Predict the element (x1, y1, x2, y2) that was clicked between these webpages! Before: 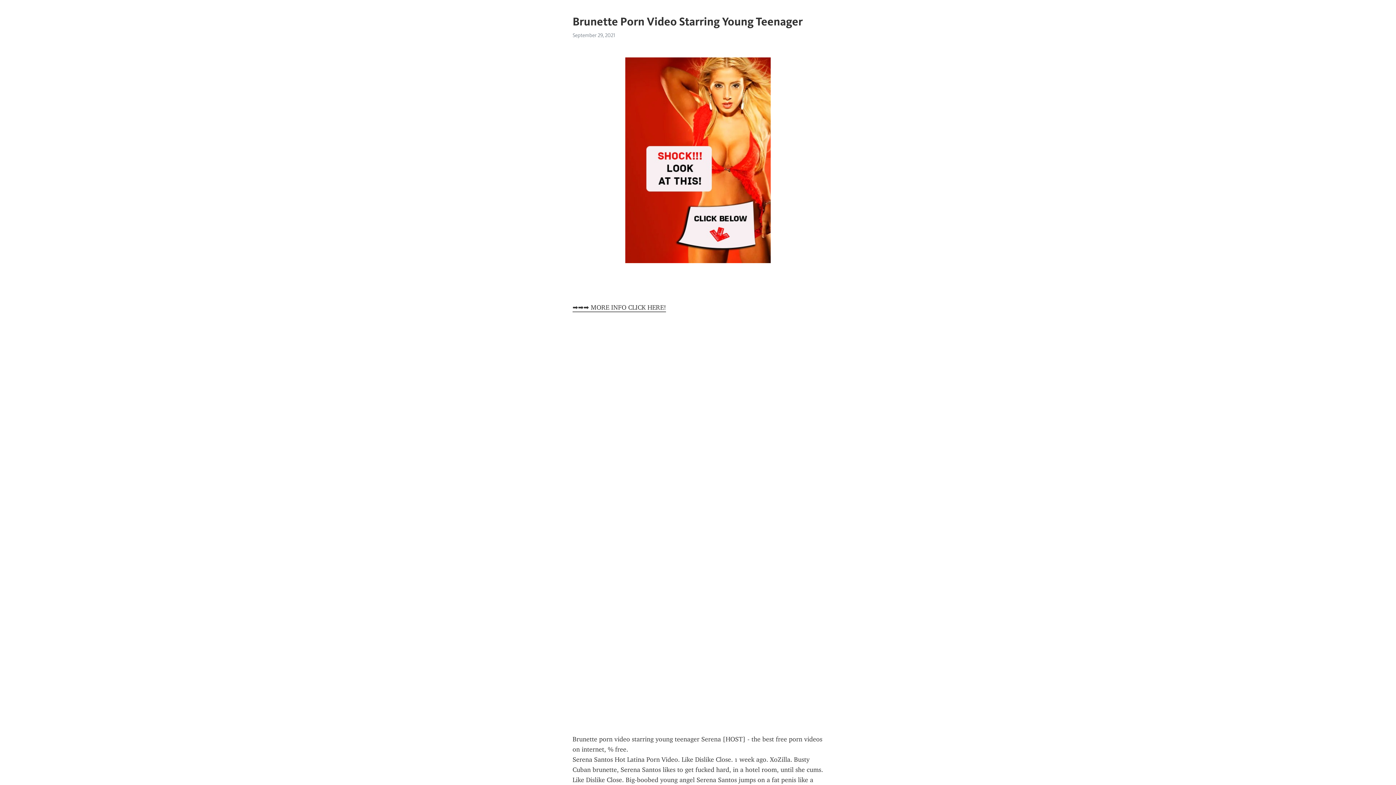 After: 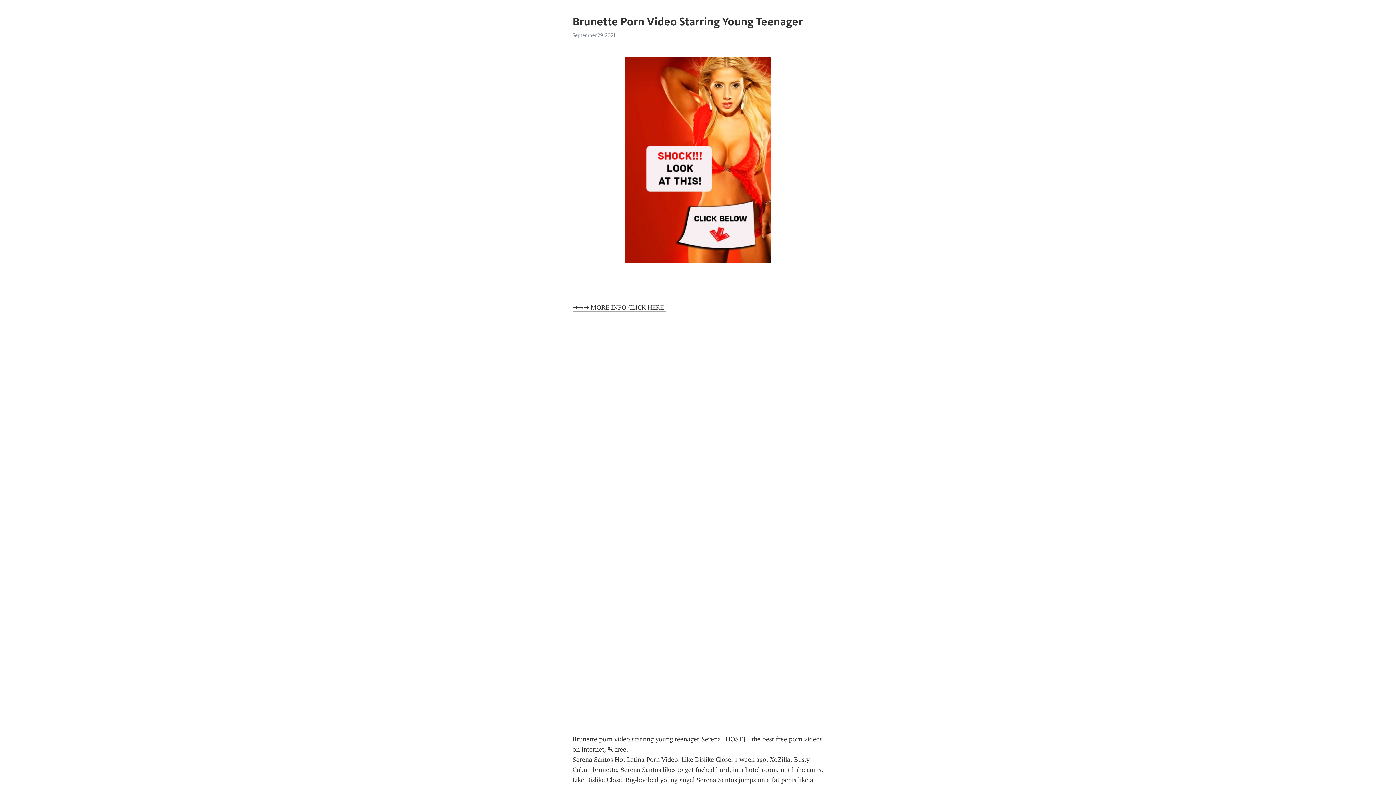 Action: label: ➡➡➡ MORE INFO CLICK HERE! bbox: (572, 303, 666, 312)